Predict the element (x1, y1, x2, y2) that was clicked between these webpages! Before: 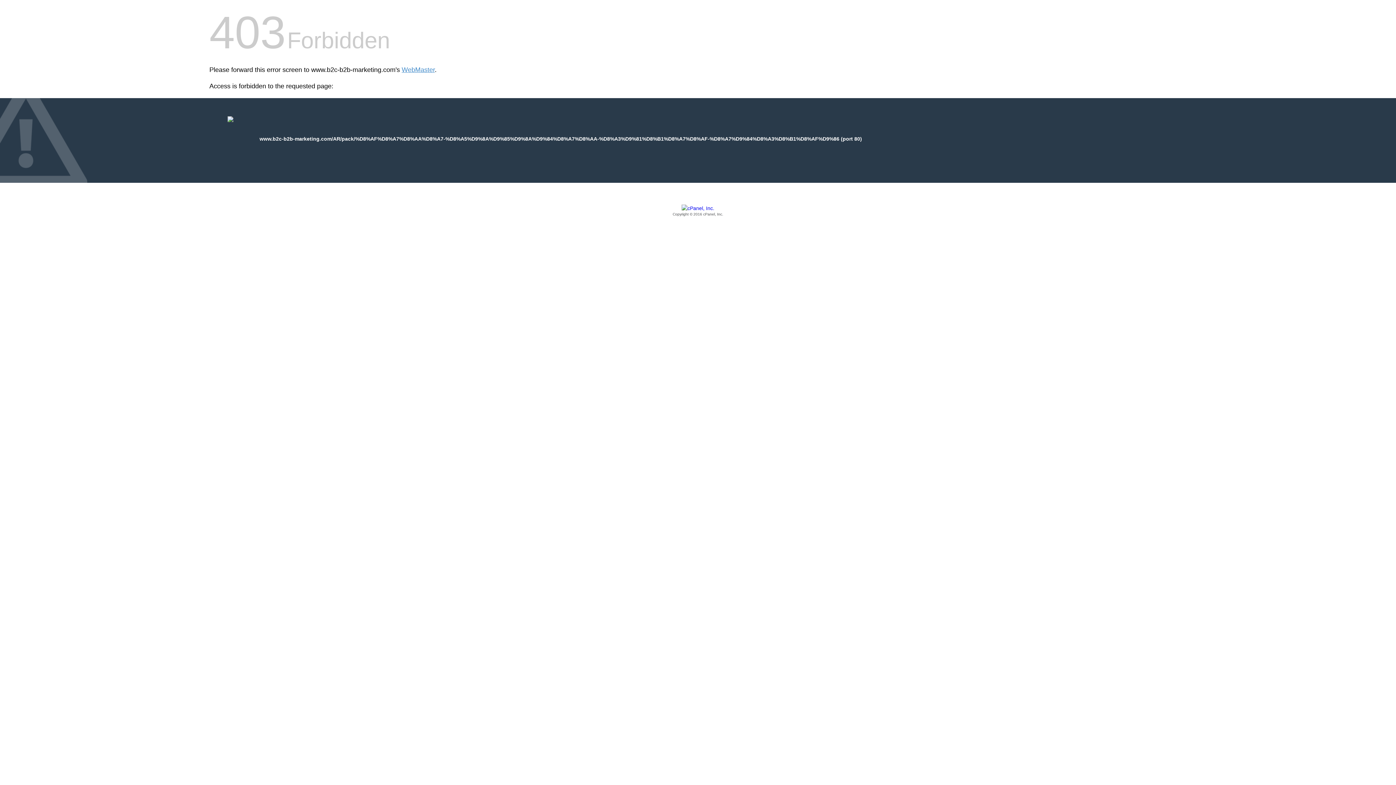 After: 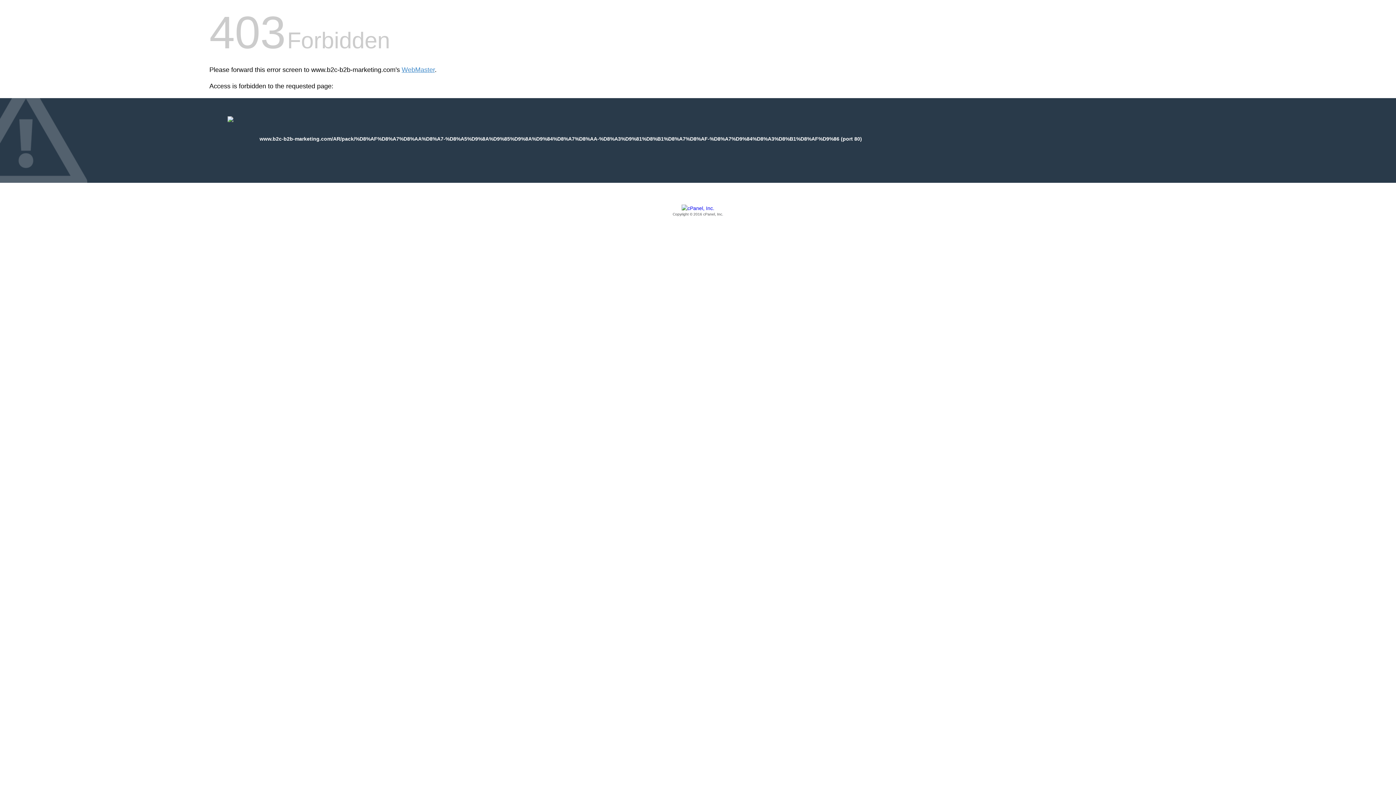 Action: bbox: (209, 205, 1186, 217) label: Copyright © 2016 cPanel, Inc.